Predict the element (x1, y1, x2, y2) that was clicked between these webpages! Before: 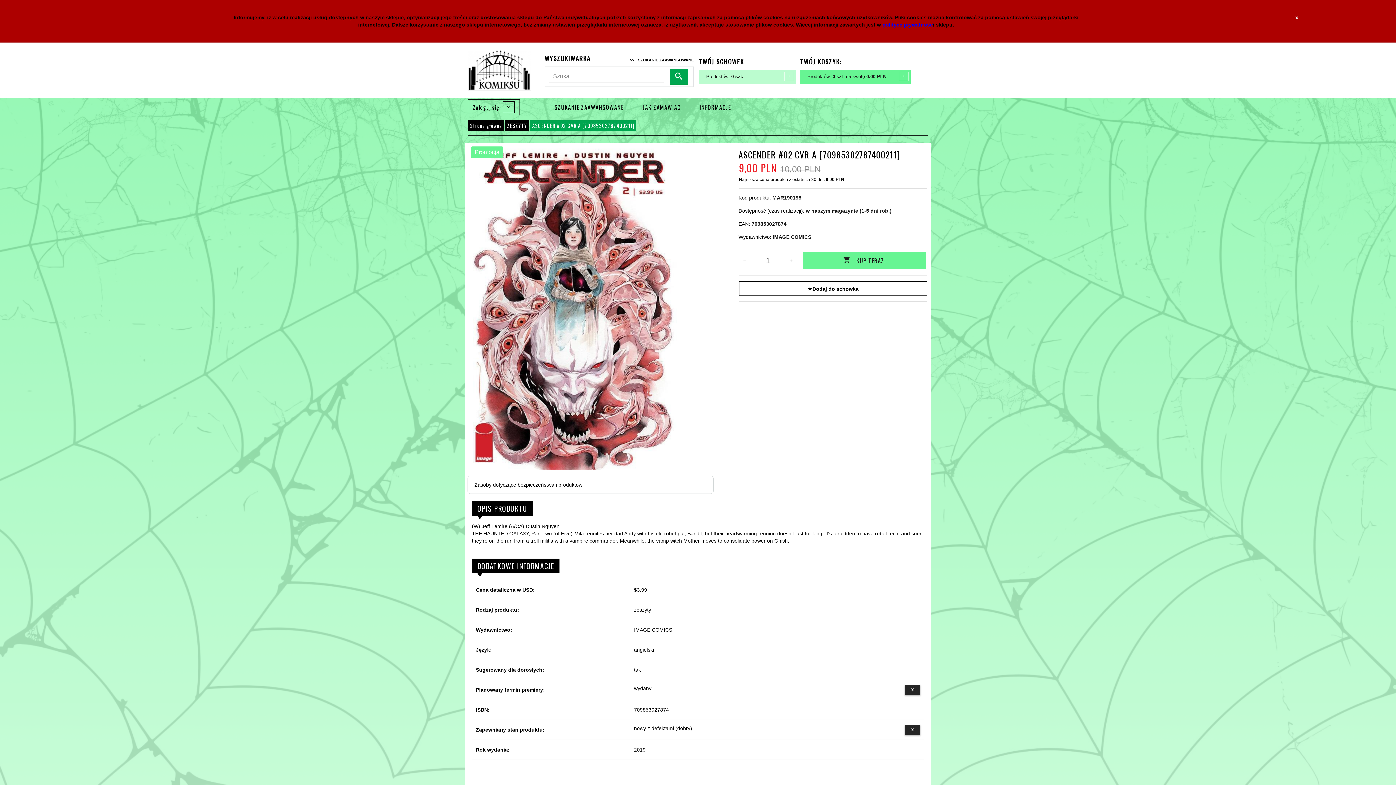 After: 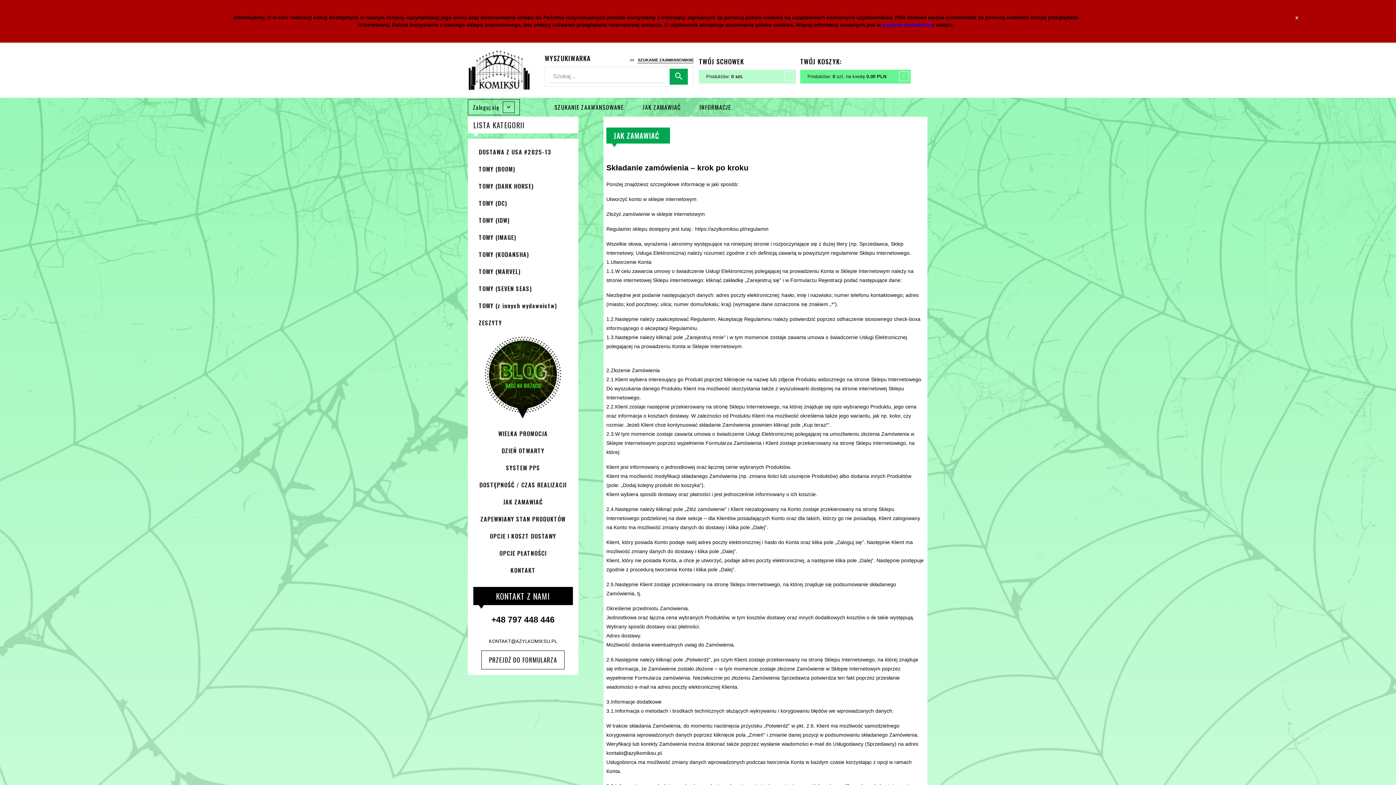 Action: label: JAK ZAMAWIAĆ bbox: (635, 99, 688, 114)